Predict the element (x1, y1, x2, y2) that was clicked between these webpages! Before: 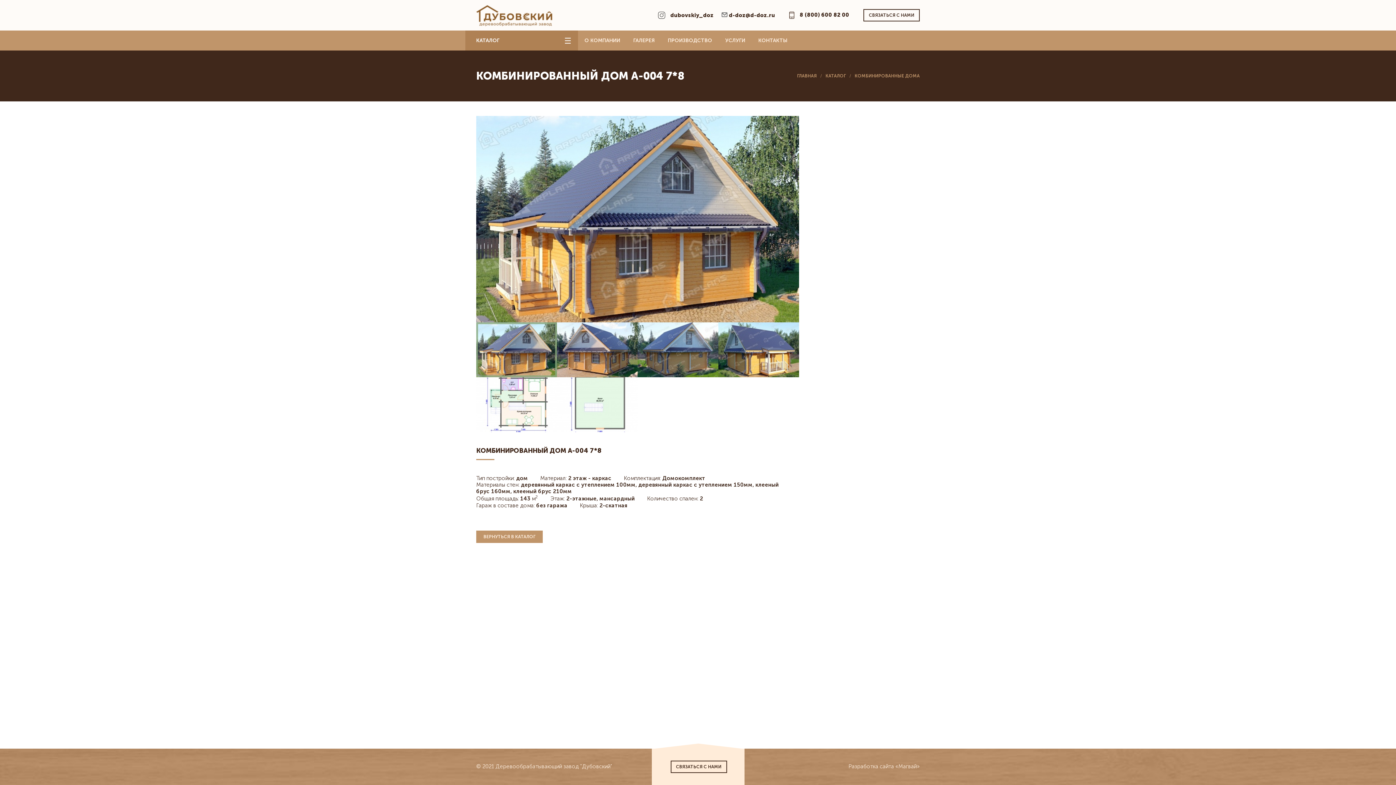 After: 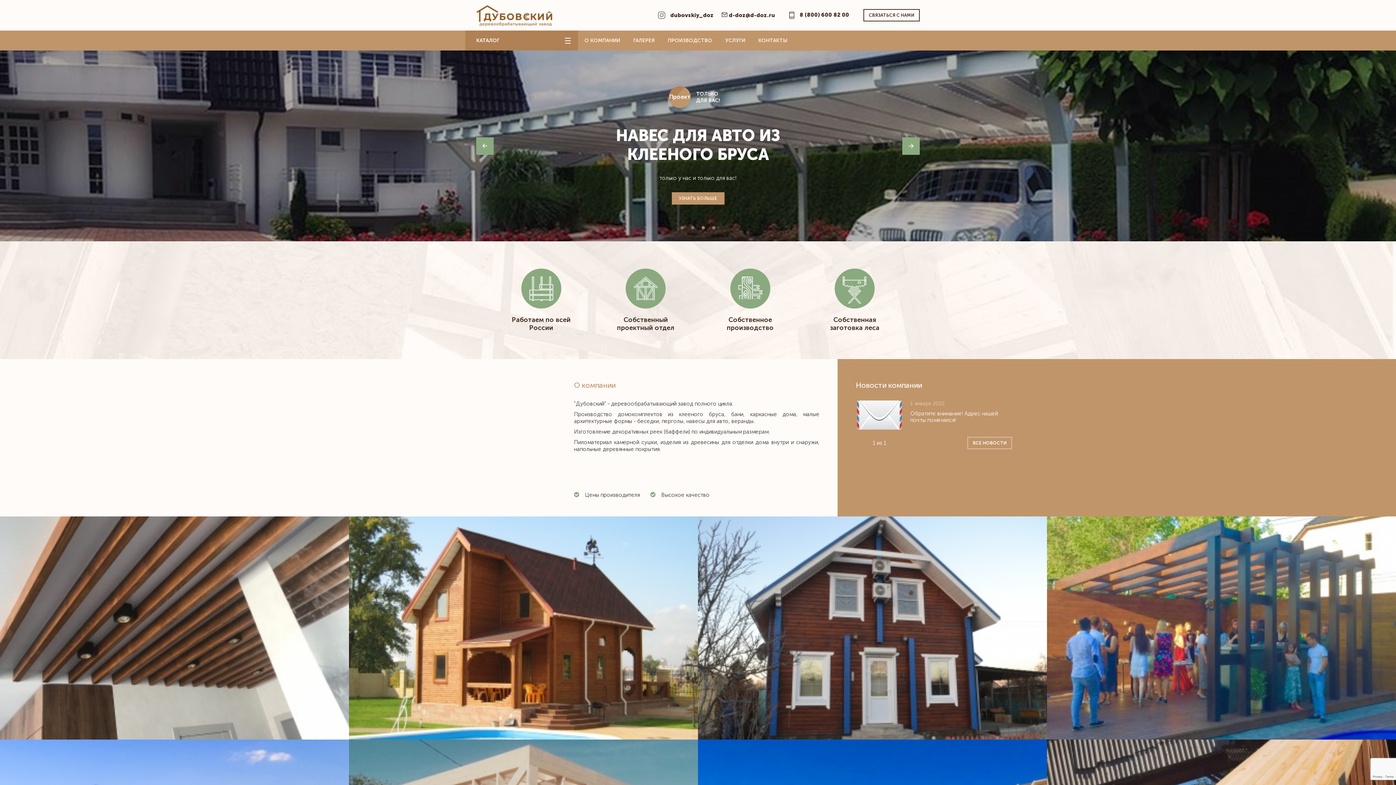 Action: bbox: (476, 4, 552, 28)